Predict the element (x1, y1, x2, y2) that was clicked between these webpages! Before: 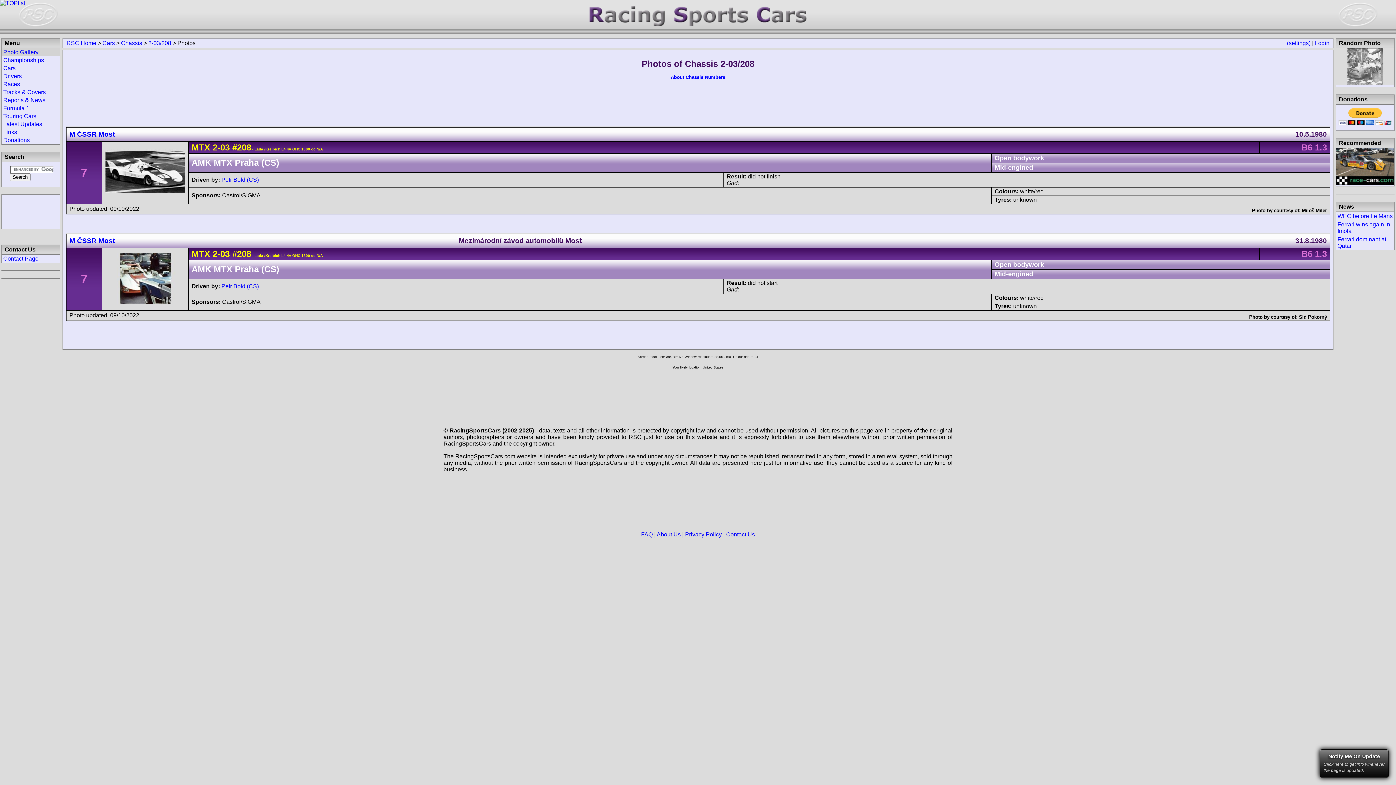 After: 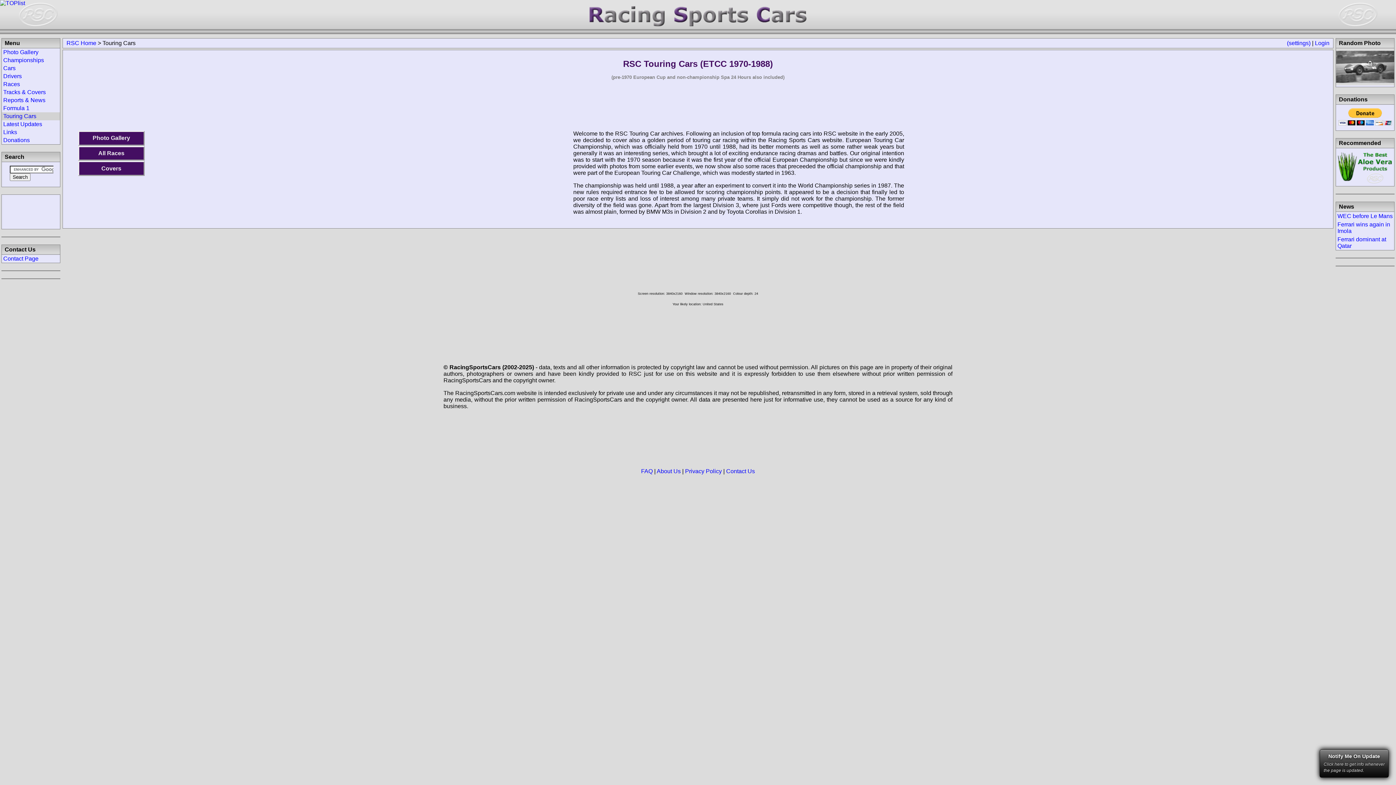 Action: label: Touring Cars bbox: (3, 113, 36, 119)